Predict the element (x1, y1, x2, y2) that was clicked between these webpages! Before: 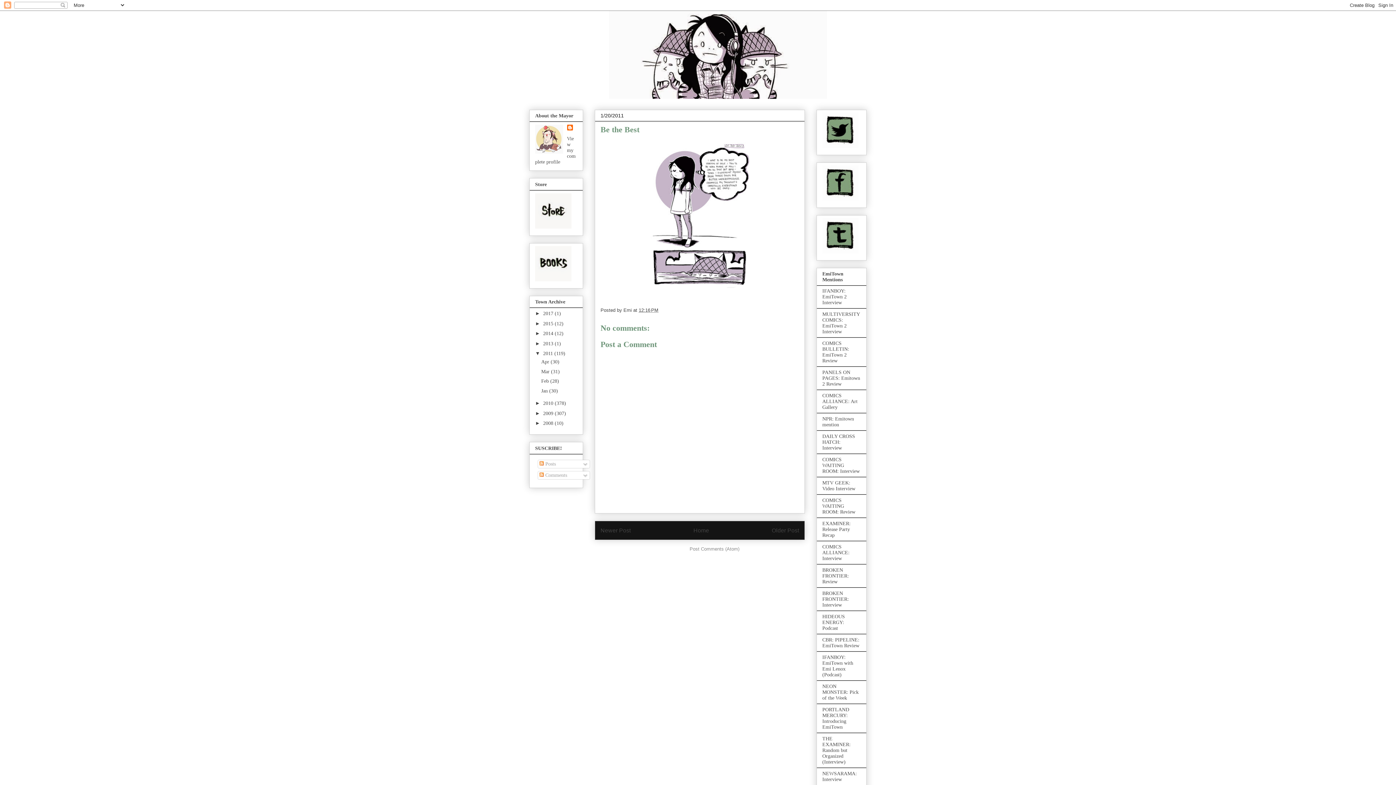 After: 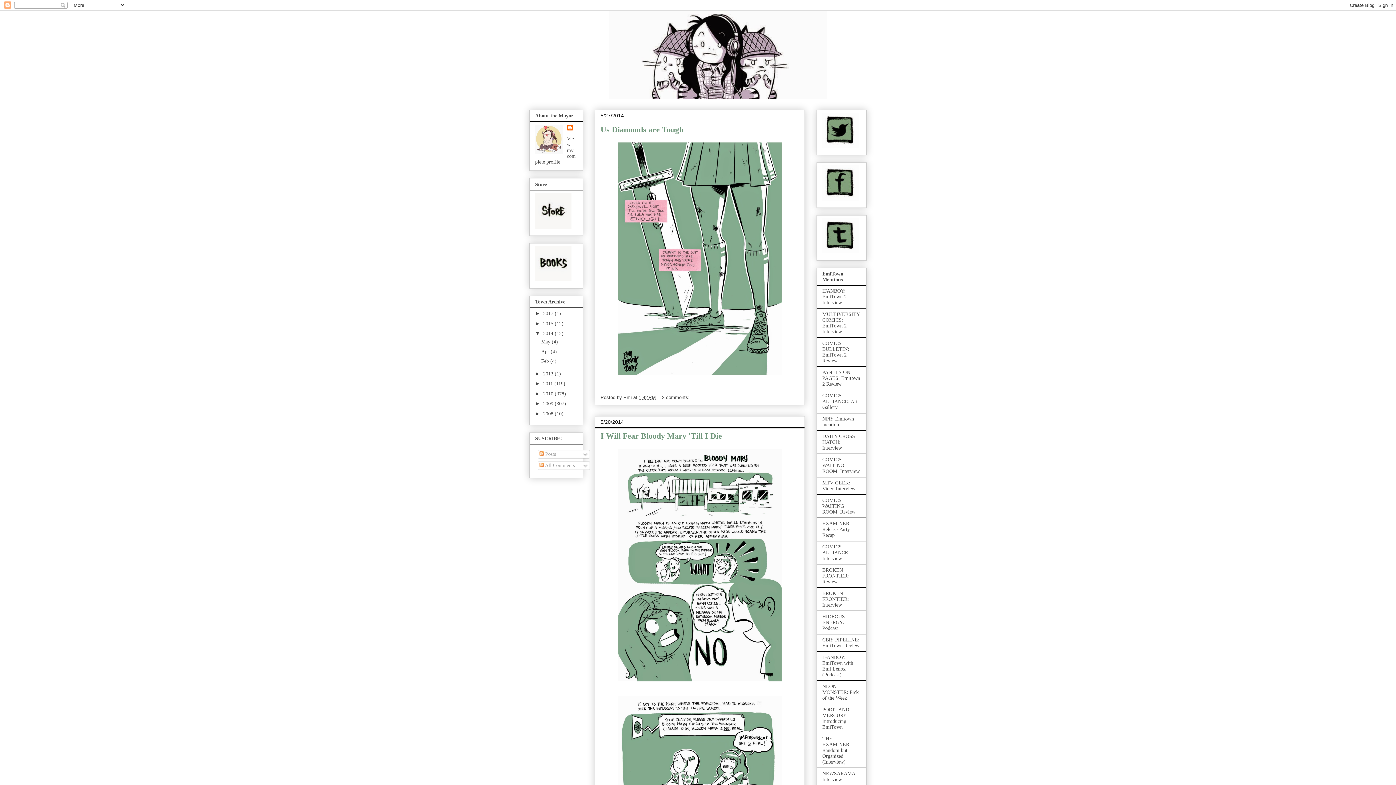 Action: bbox: (543, 330, 554, 336) label: 2014 